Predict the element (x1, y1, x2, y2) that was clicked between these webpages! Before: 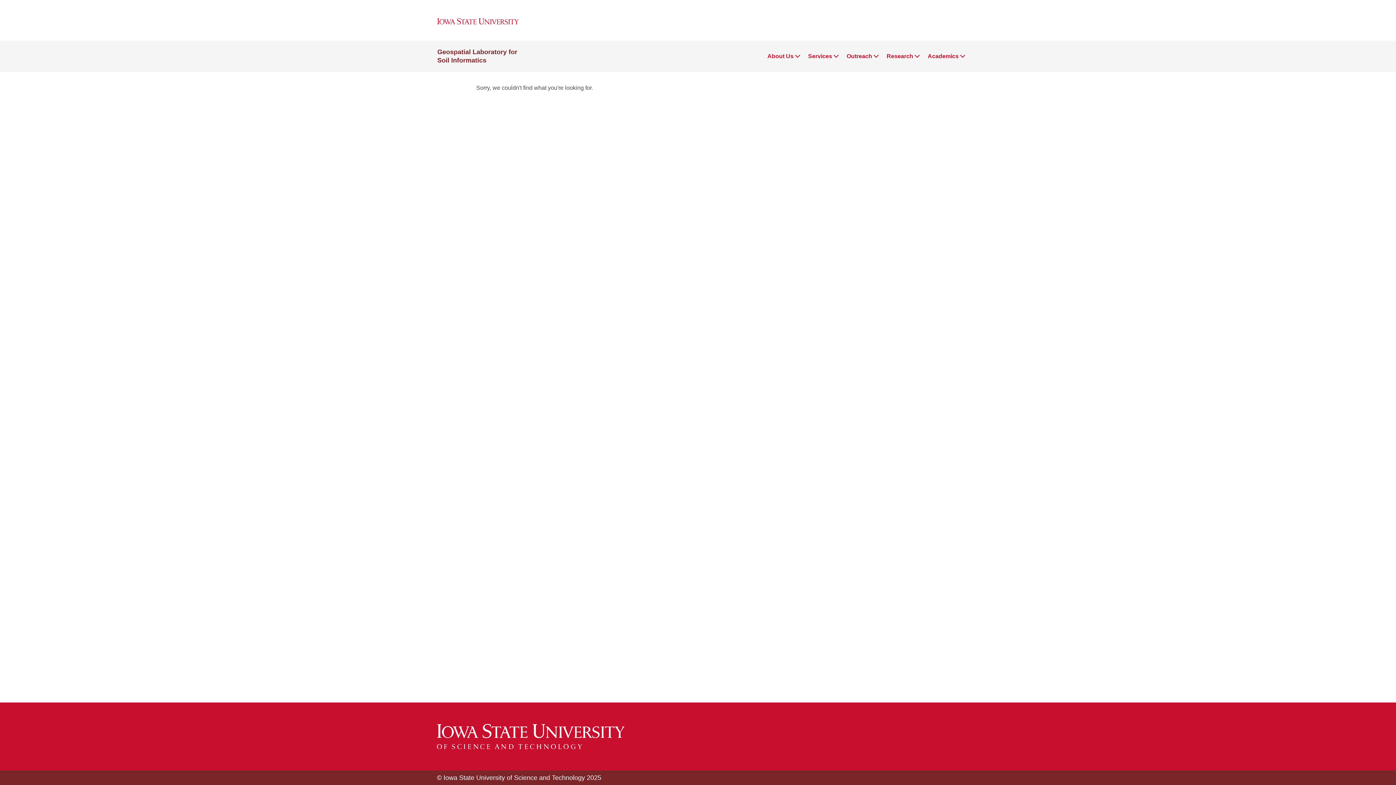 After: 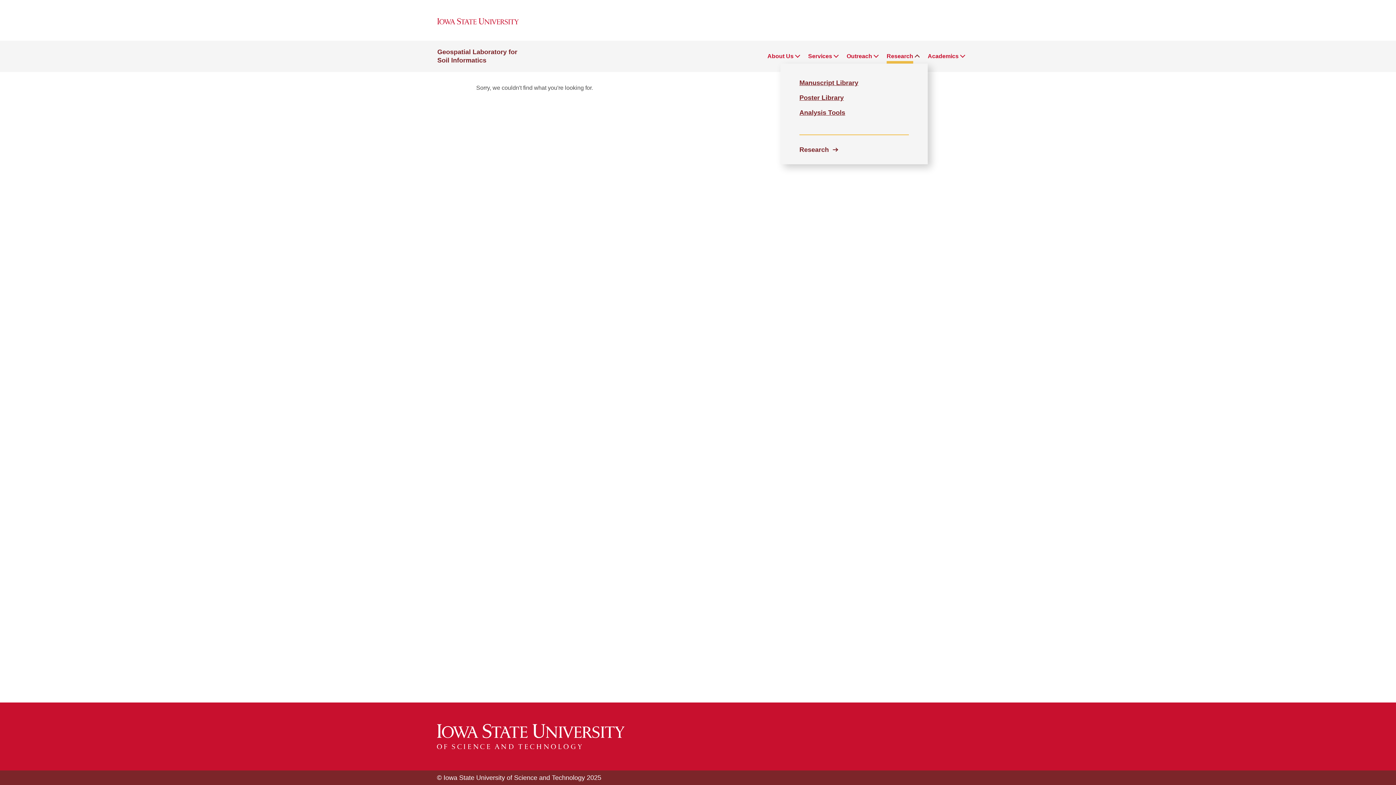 Action: label: Research bbox: (886, 51, 913, 61)